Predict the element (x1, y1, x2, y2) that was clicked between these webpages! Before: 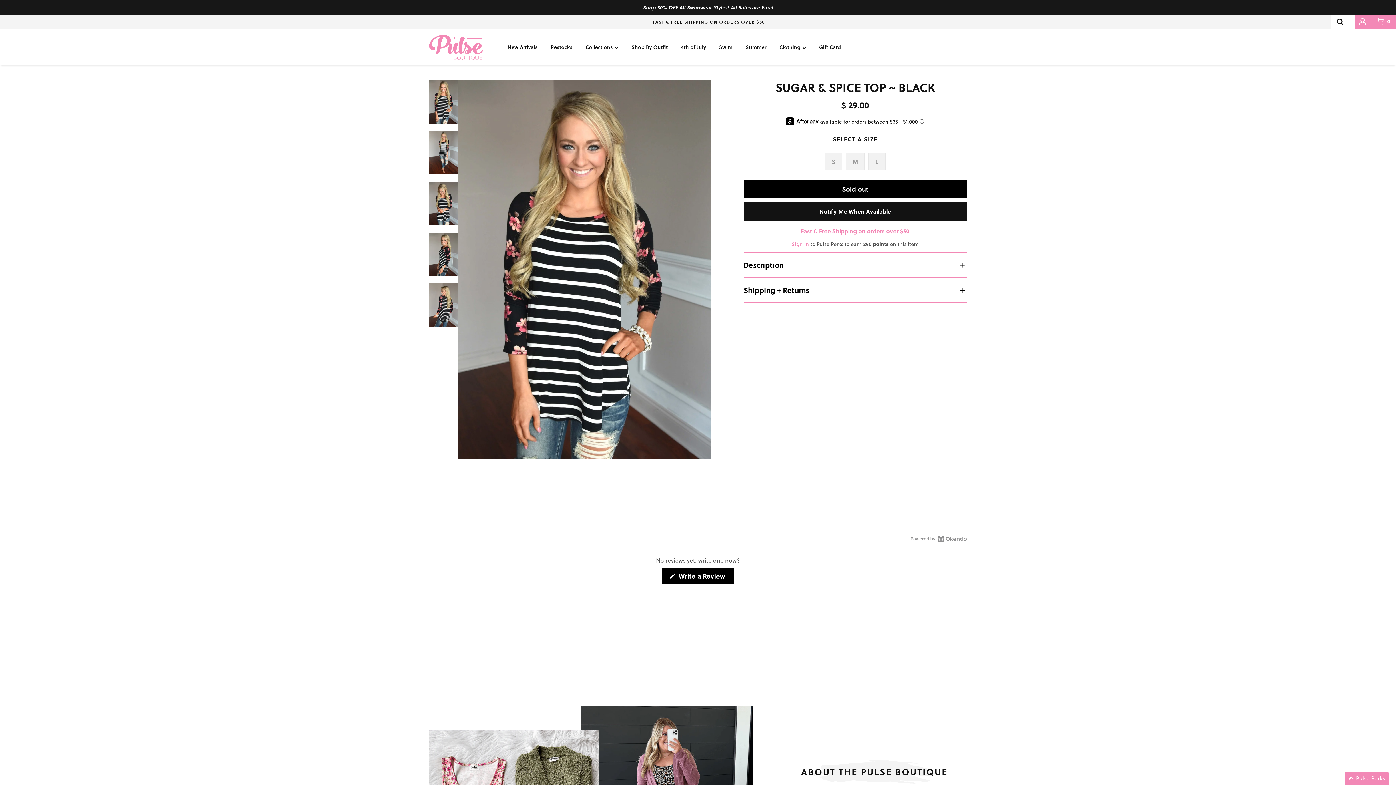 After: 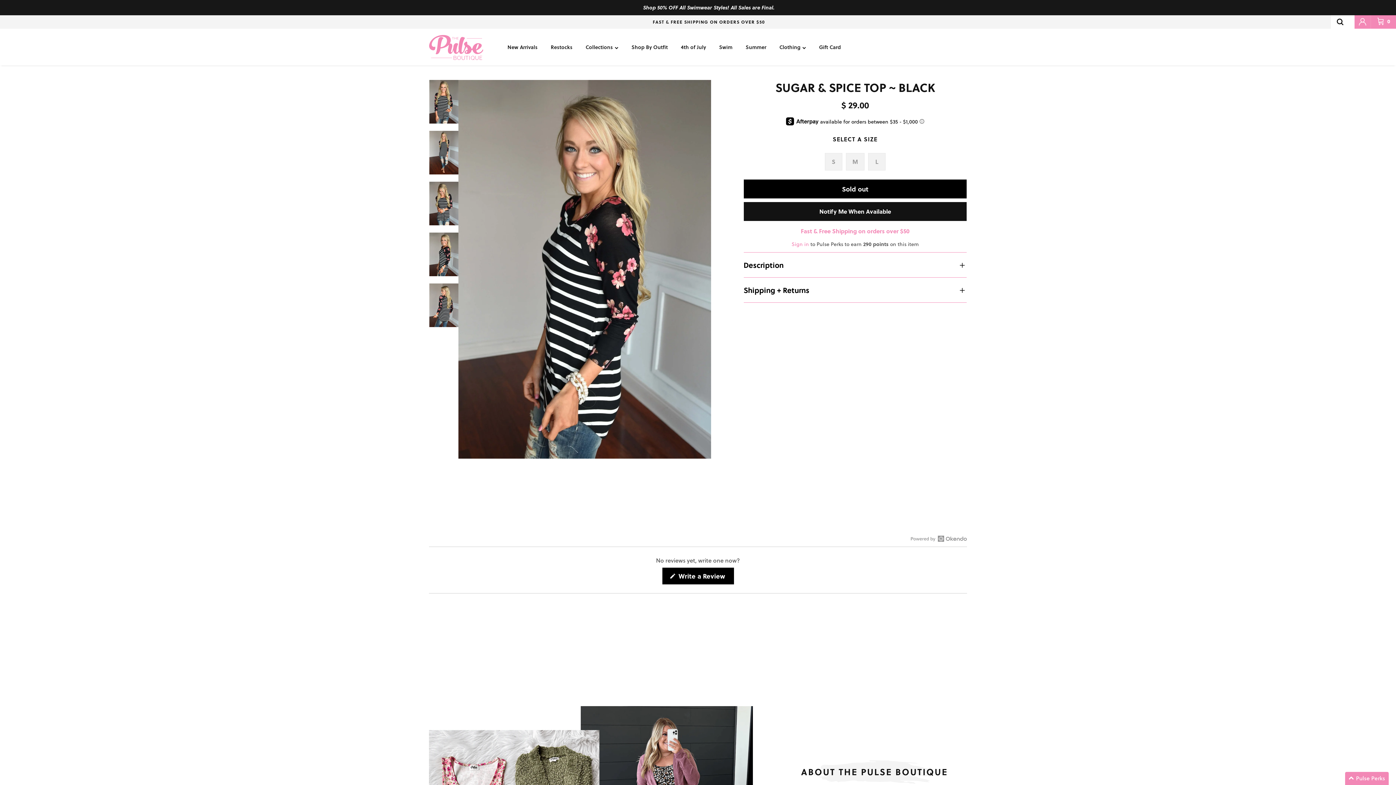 Action: bbox: (429, 232, 458, 276)